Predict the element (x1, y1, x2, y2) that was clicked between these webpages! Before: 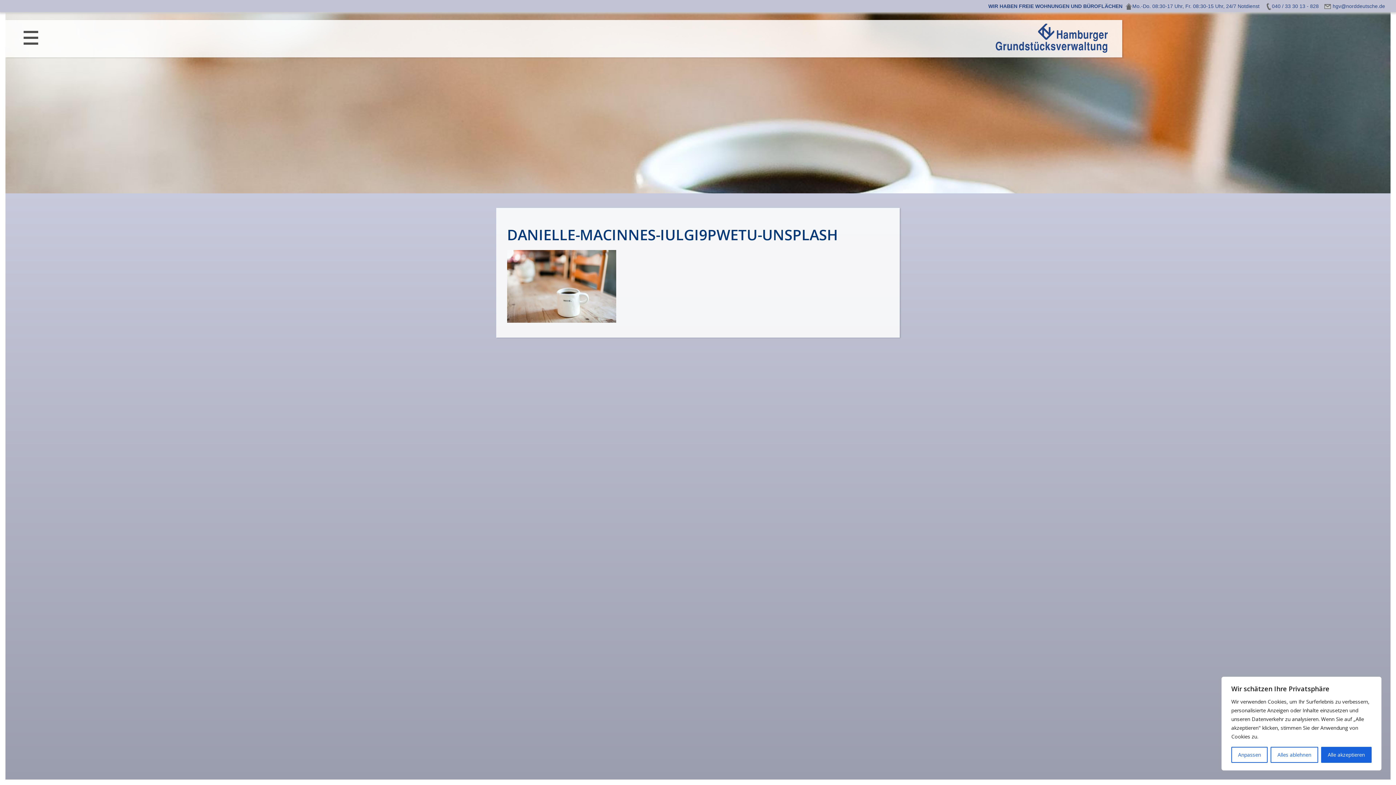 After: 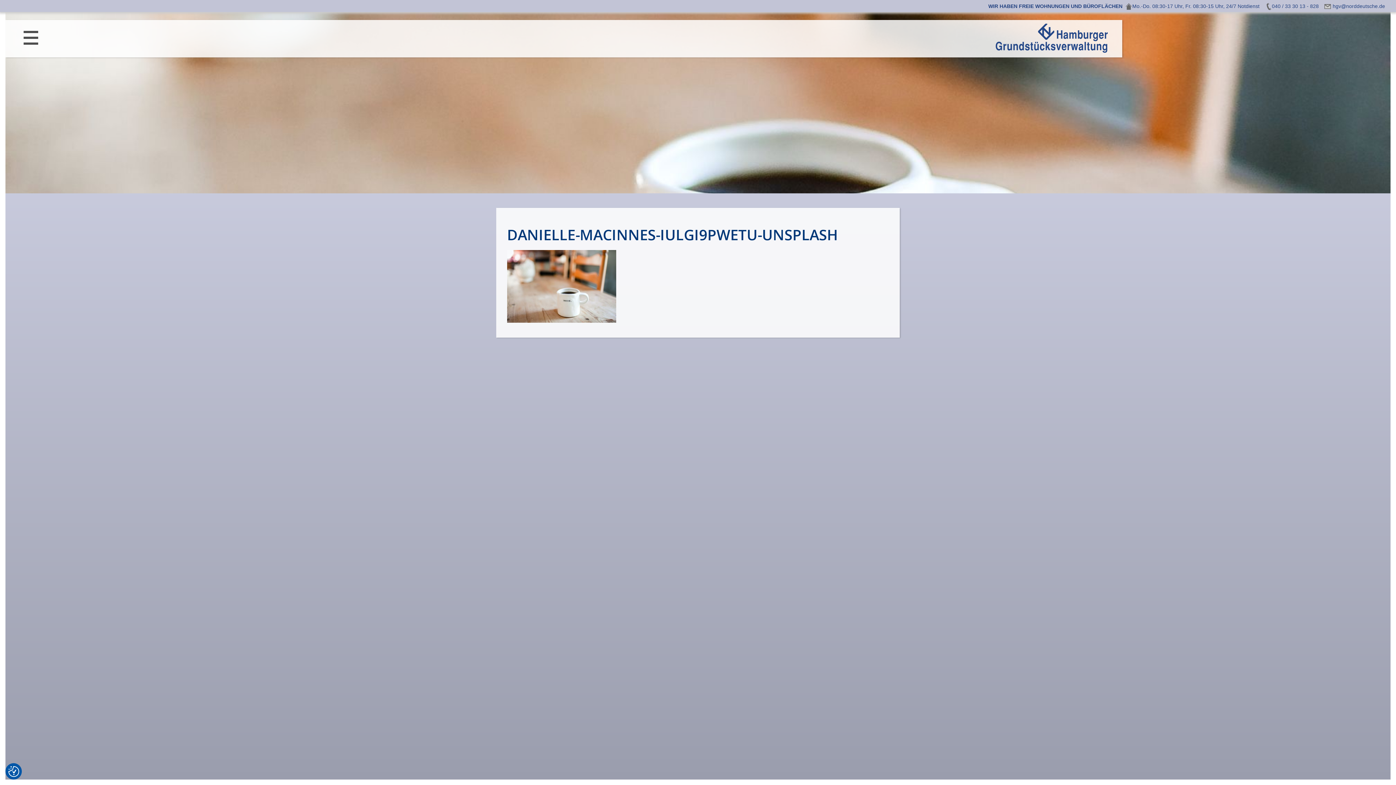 Action: label: Alles ablehnen bbox: (1271, 747, 1318, 763)